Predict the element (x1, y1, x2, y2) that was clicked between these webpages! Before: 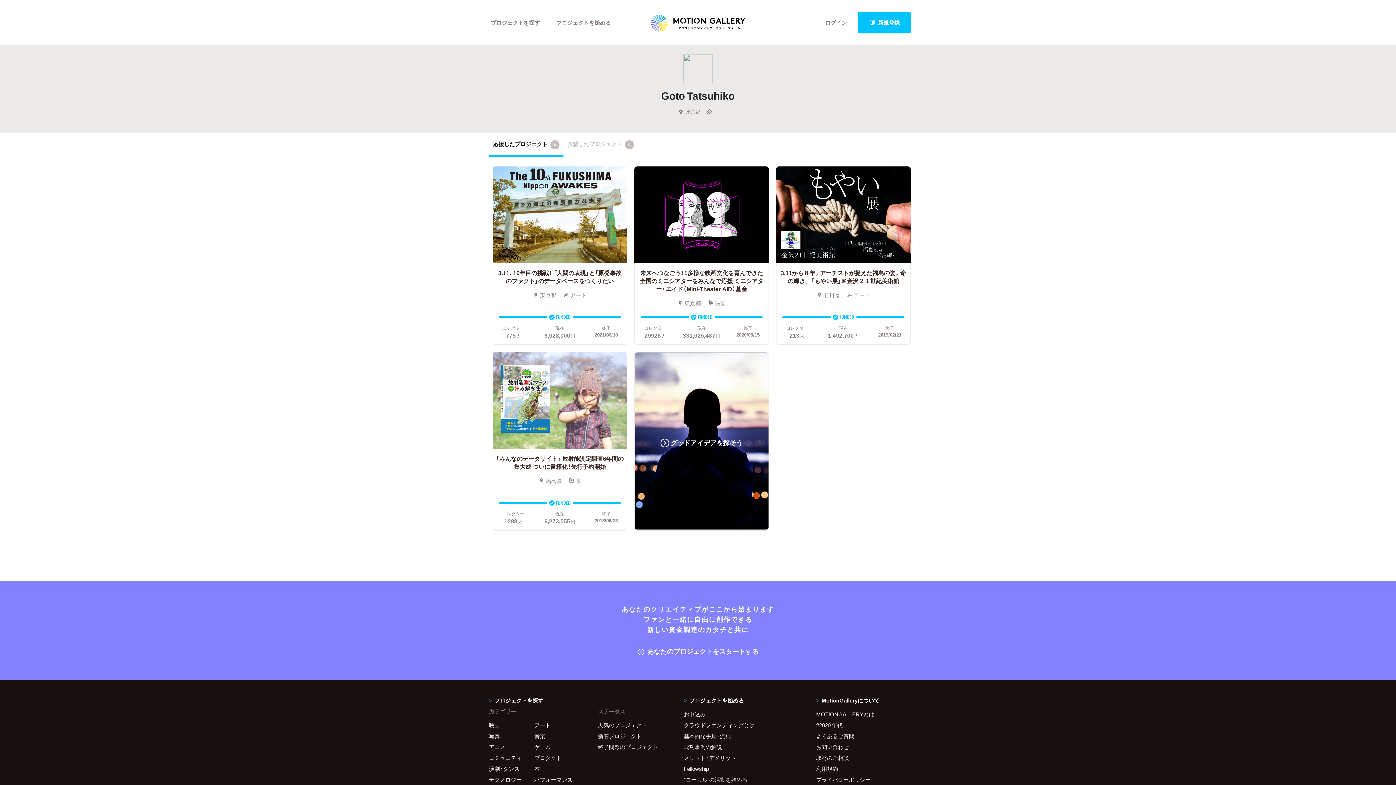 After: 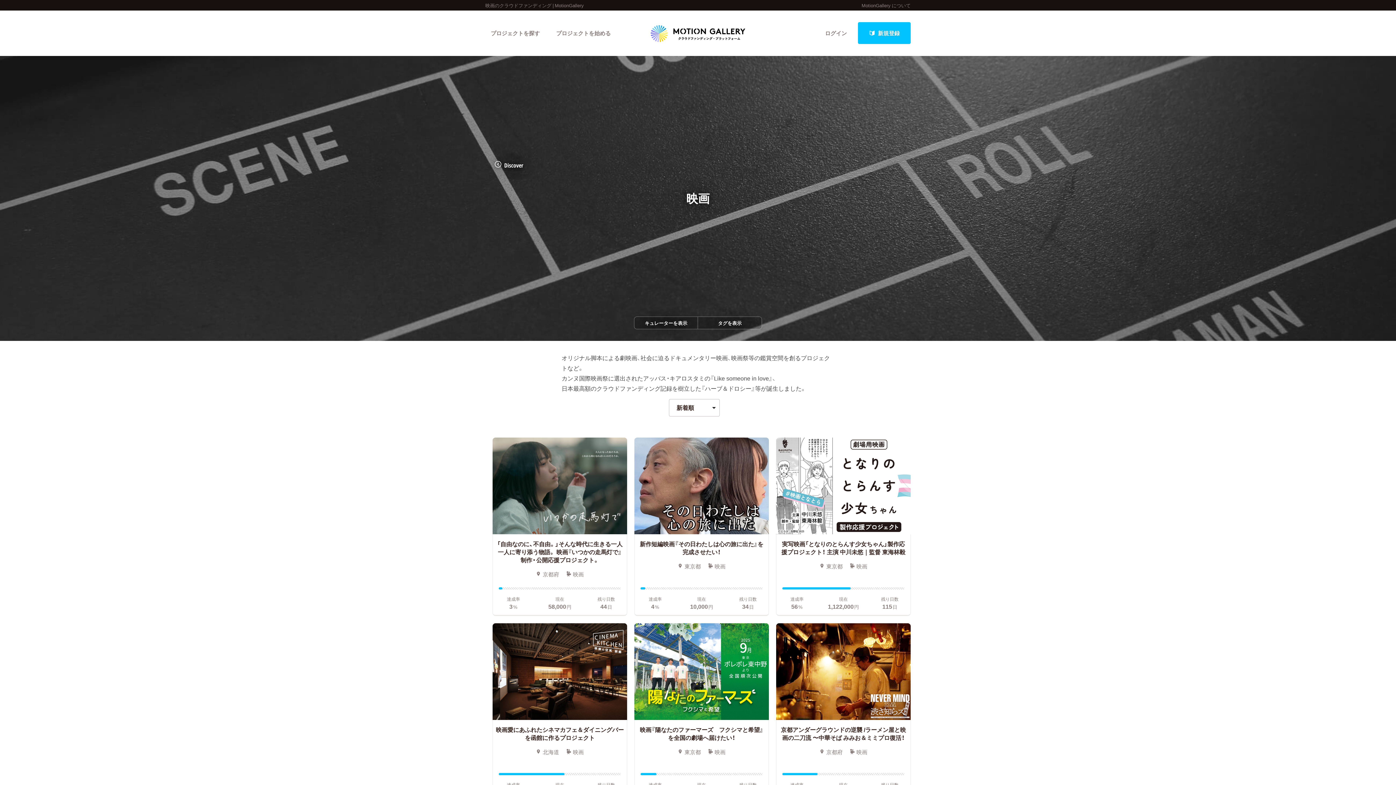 Action: label: 映画 bbox: (489, 720, 534, 731)